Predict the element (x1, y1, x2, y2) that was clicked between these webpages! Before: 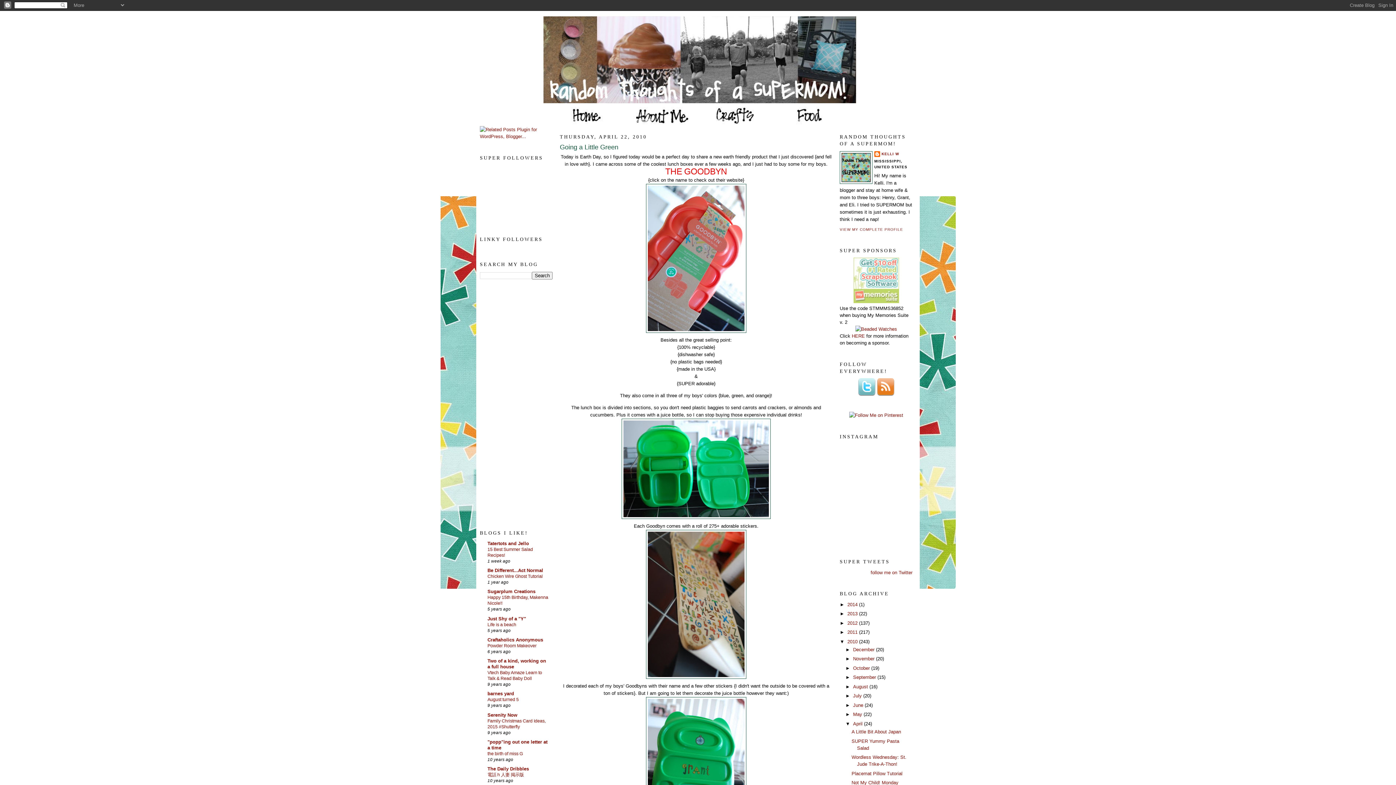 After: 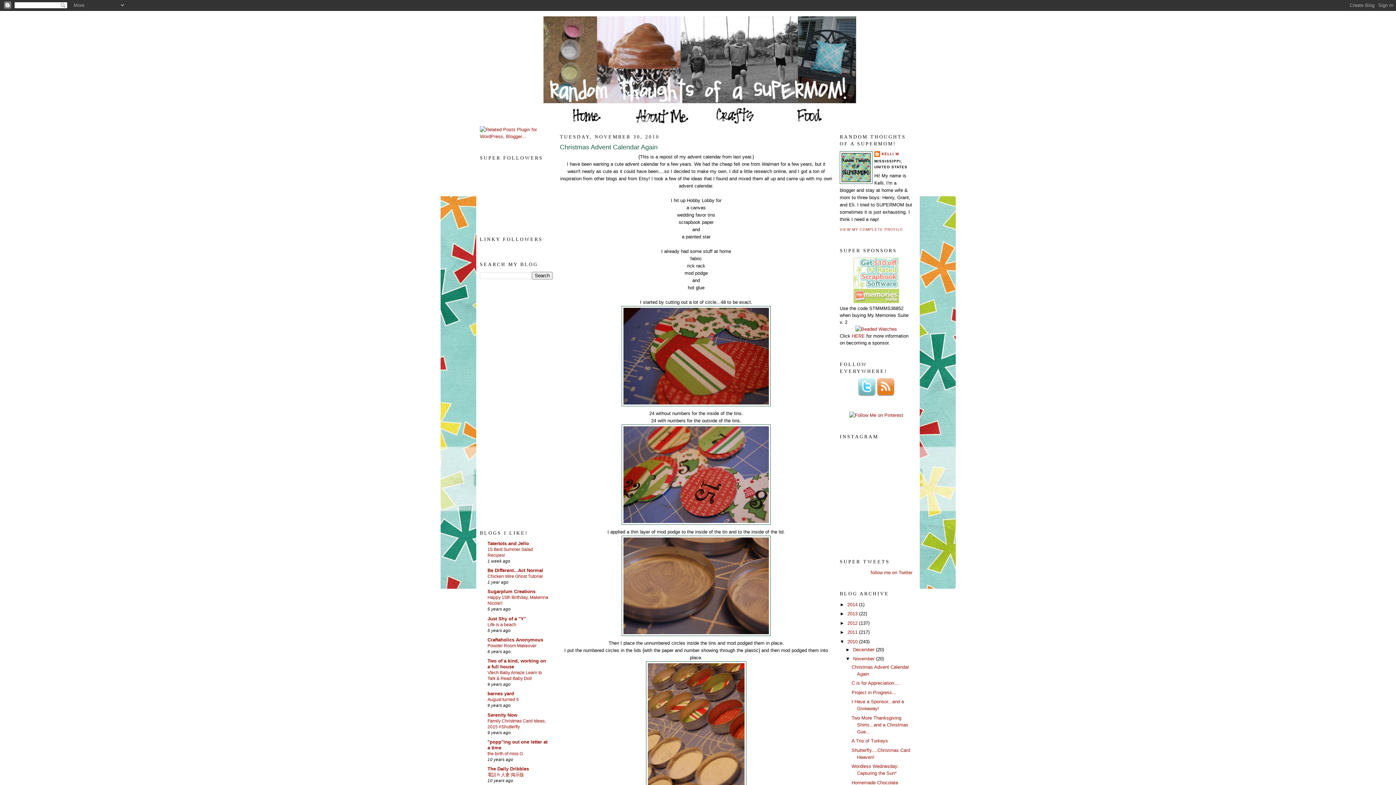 Action: bbox: (853, 656, 876, 661) label: November 